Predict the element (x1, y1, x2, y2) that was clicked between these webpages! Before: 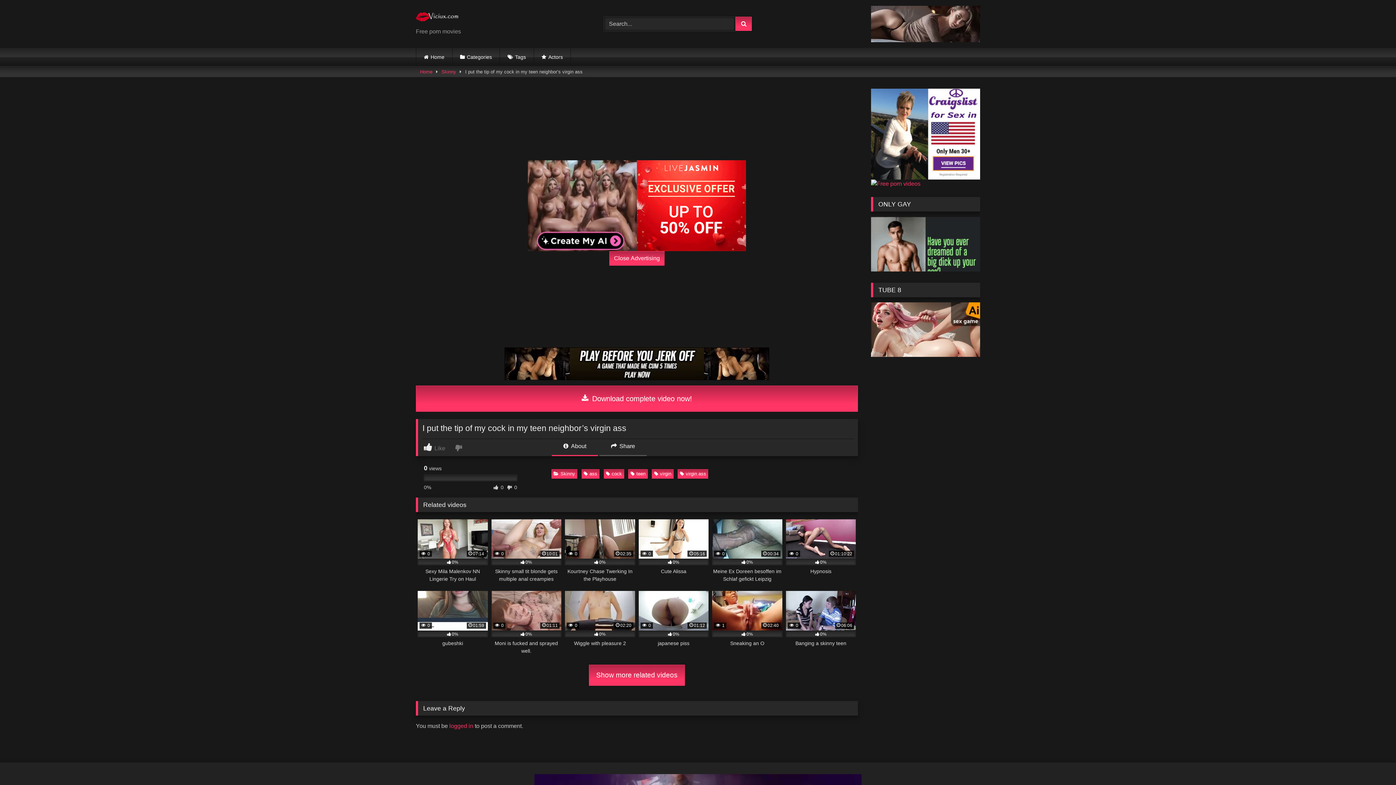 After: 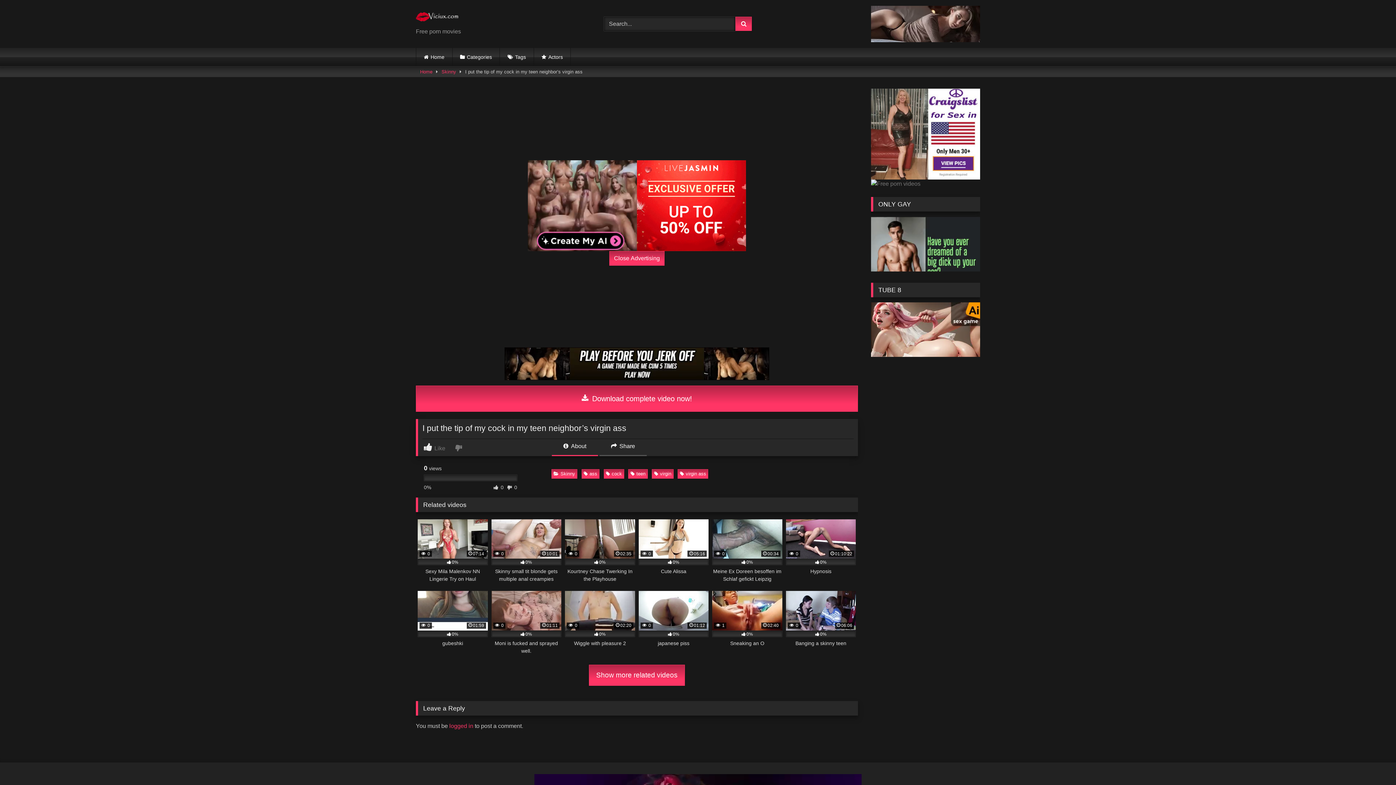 Action: bbox: (871, 180, 920, 186)